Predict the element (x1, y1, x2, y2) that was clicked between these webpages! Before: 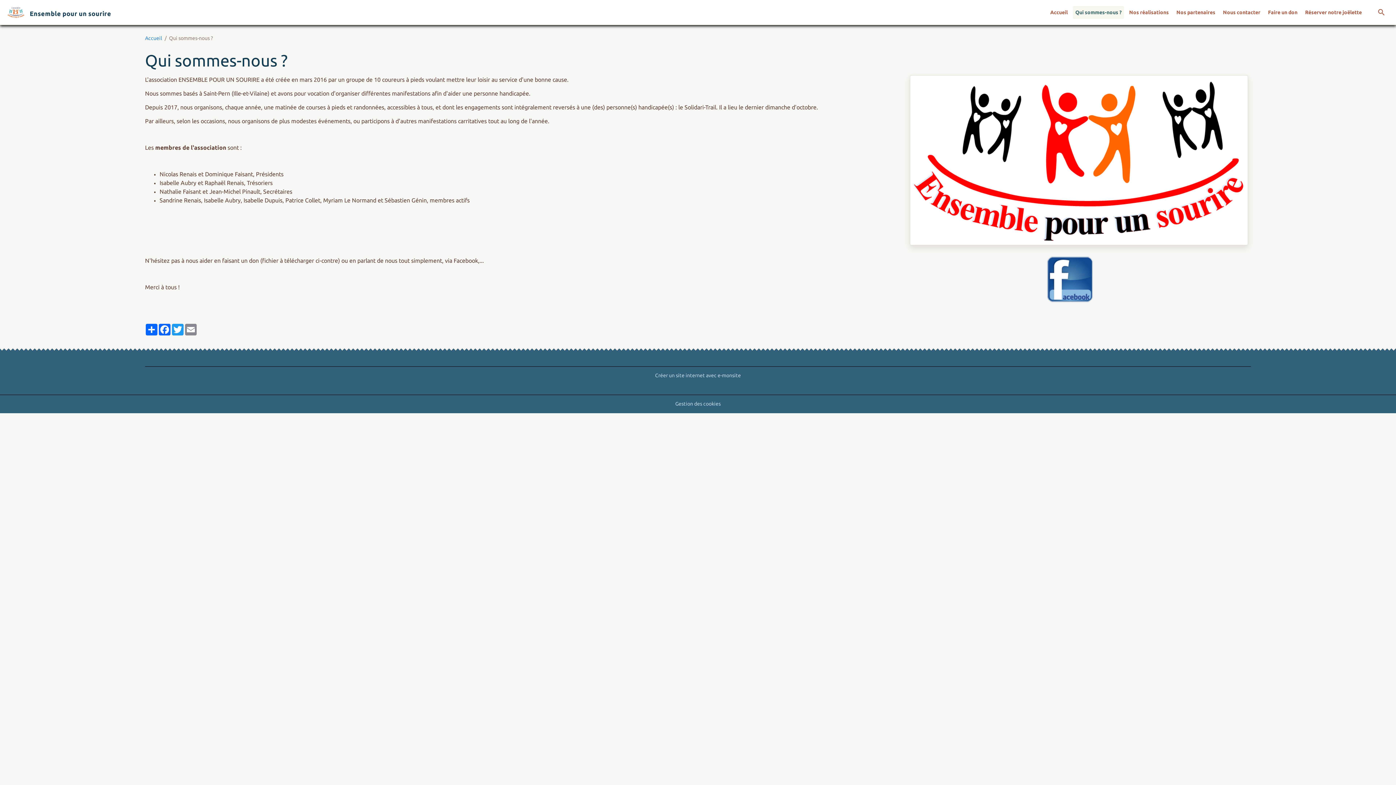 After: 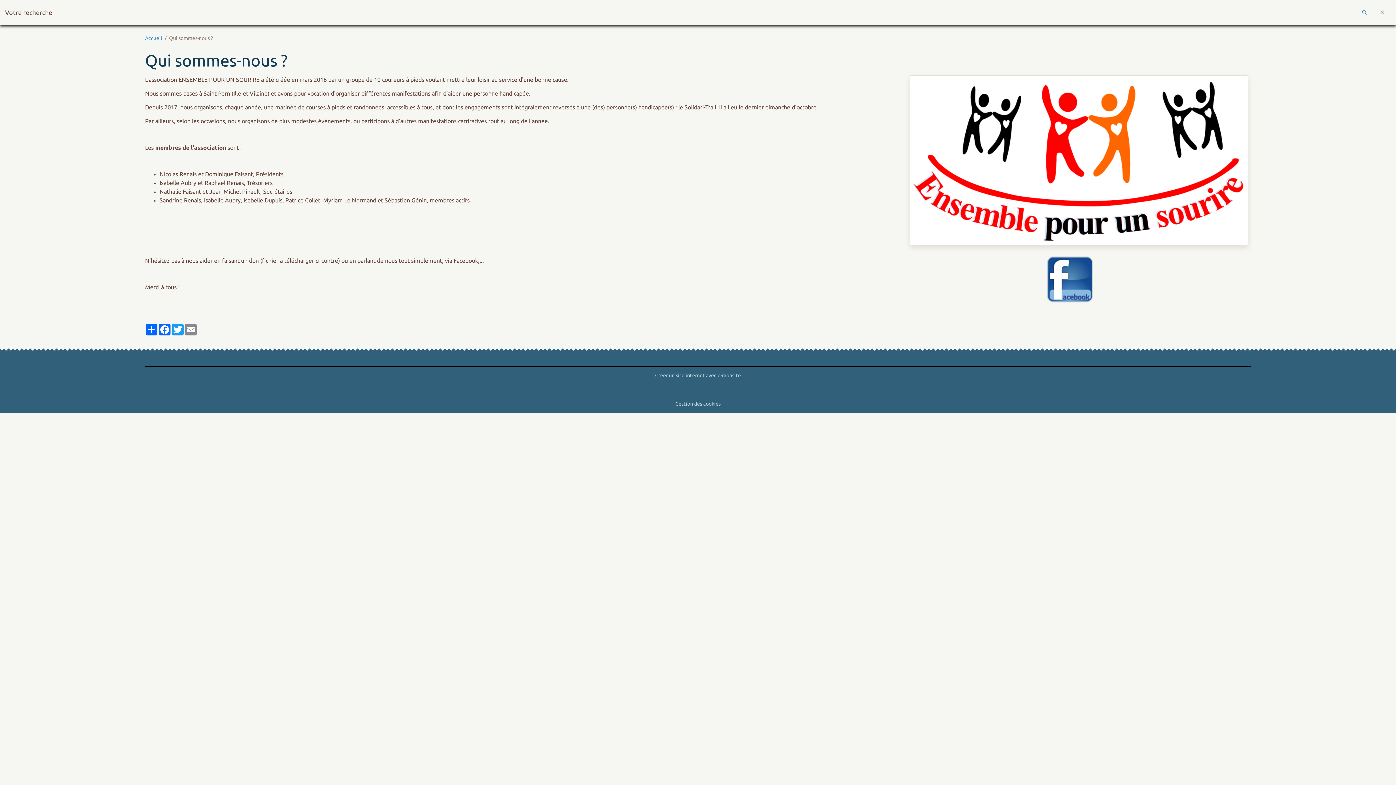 Action: bbox: (1374, 6, 1388, 18)